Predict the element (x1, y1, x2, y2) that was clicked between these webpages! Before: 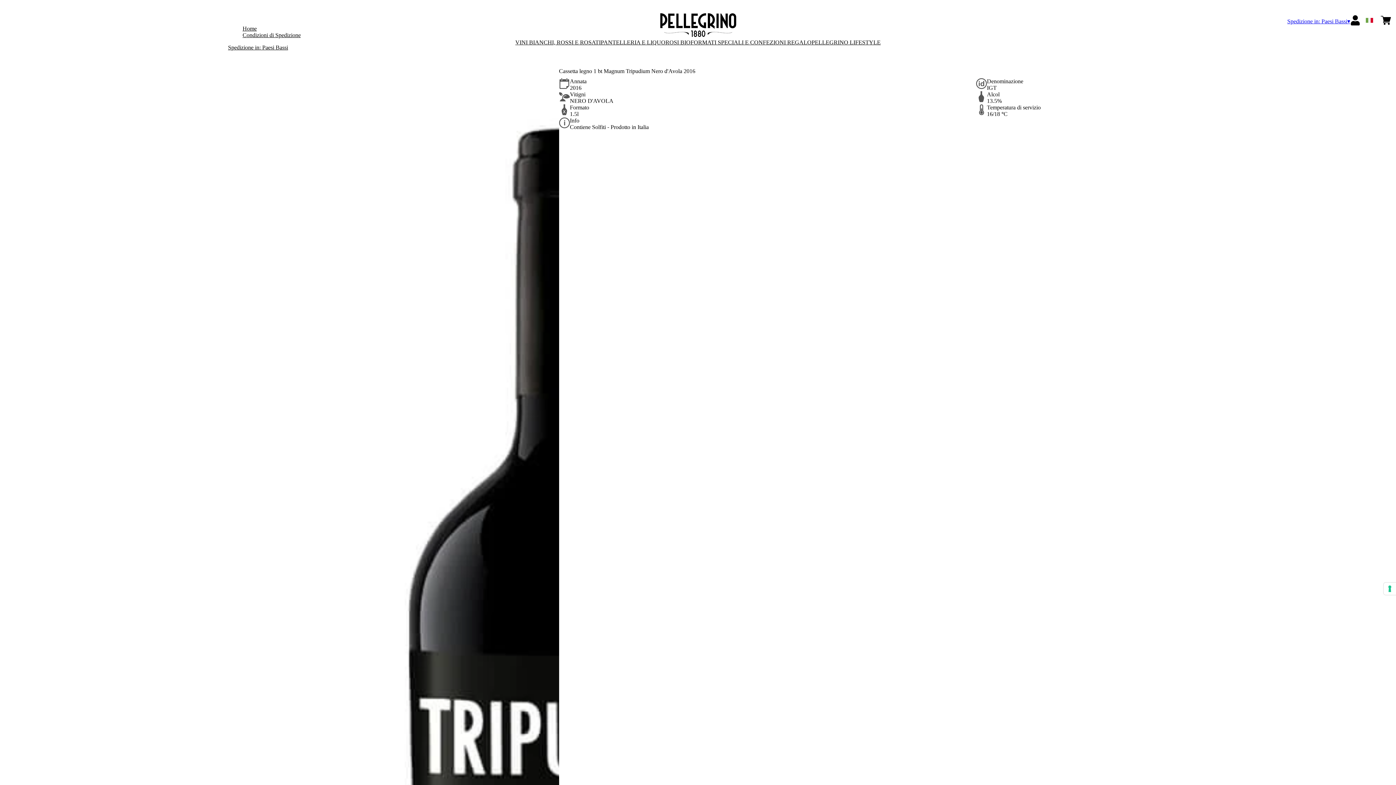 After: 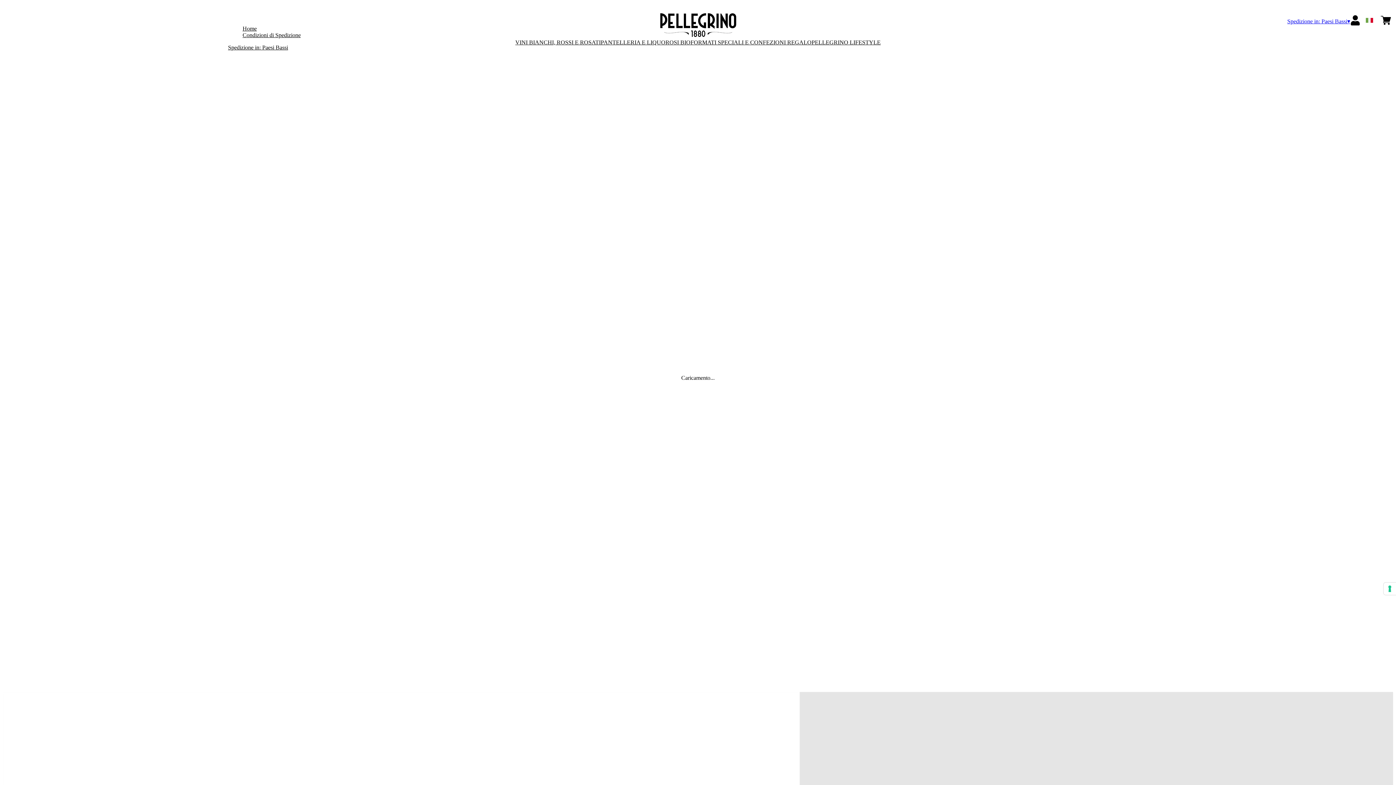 Action: bbox: (1381, 15, 1391, 26)